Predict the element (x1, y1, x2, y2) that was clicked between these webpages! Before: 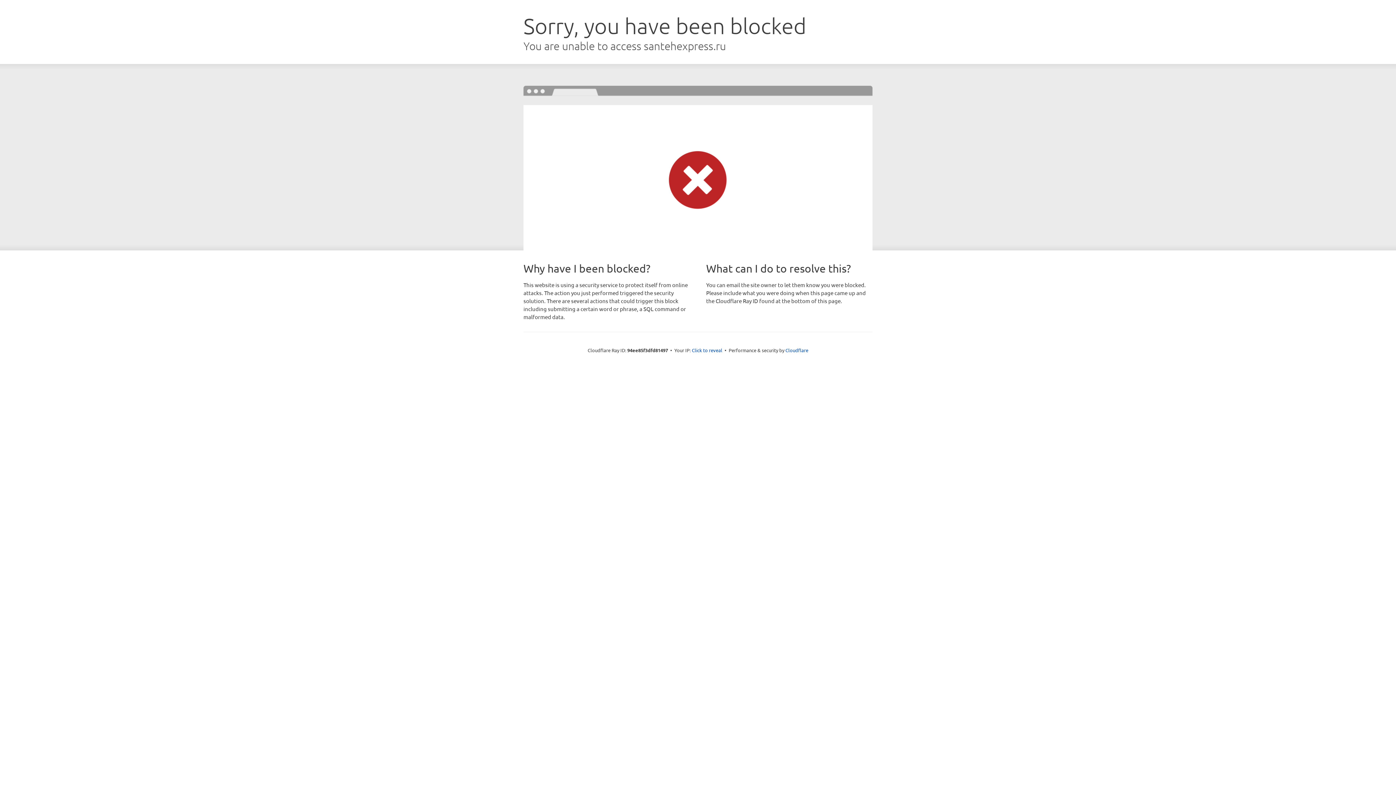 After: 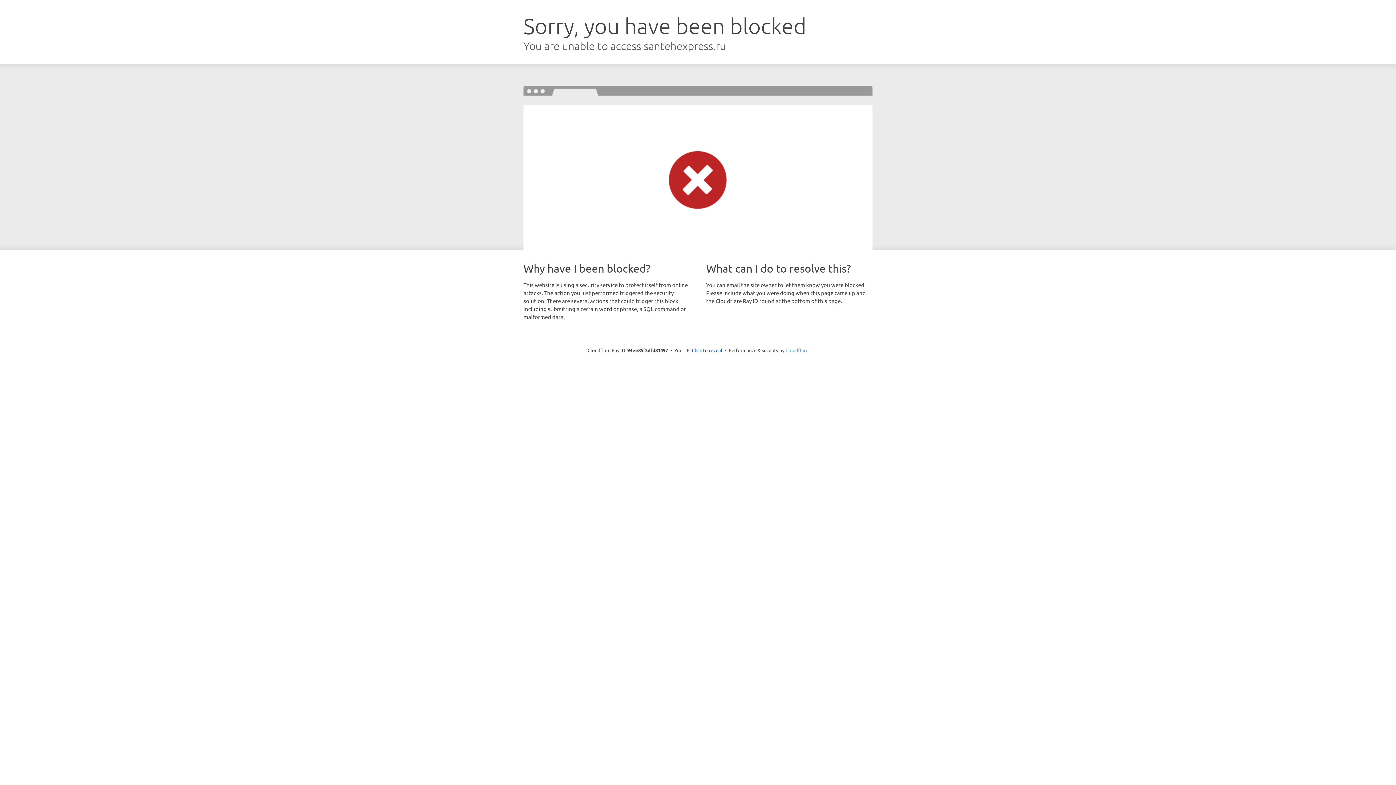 Action: bbox: (785, 347, 808, 353) label: Cloudflare